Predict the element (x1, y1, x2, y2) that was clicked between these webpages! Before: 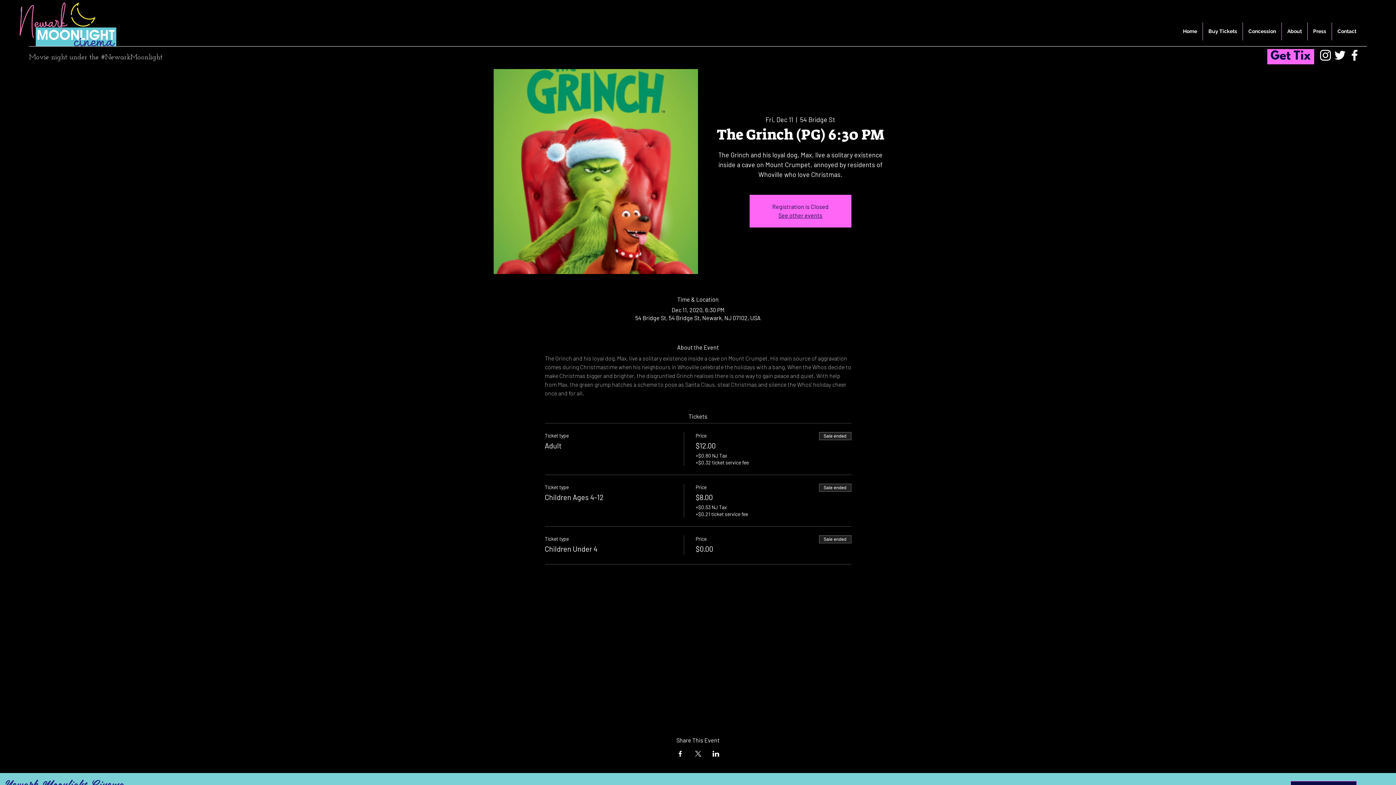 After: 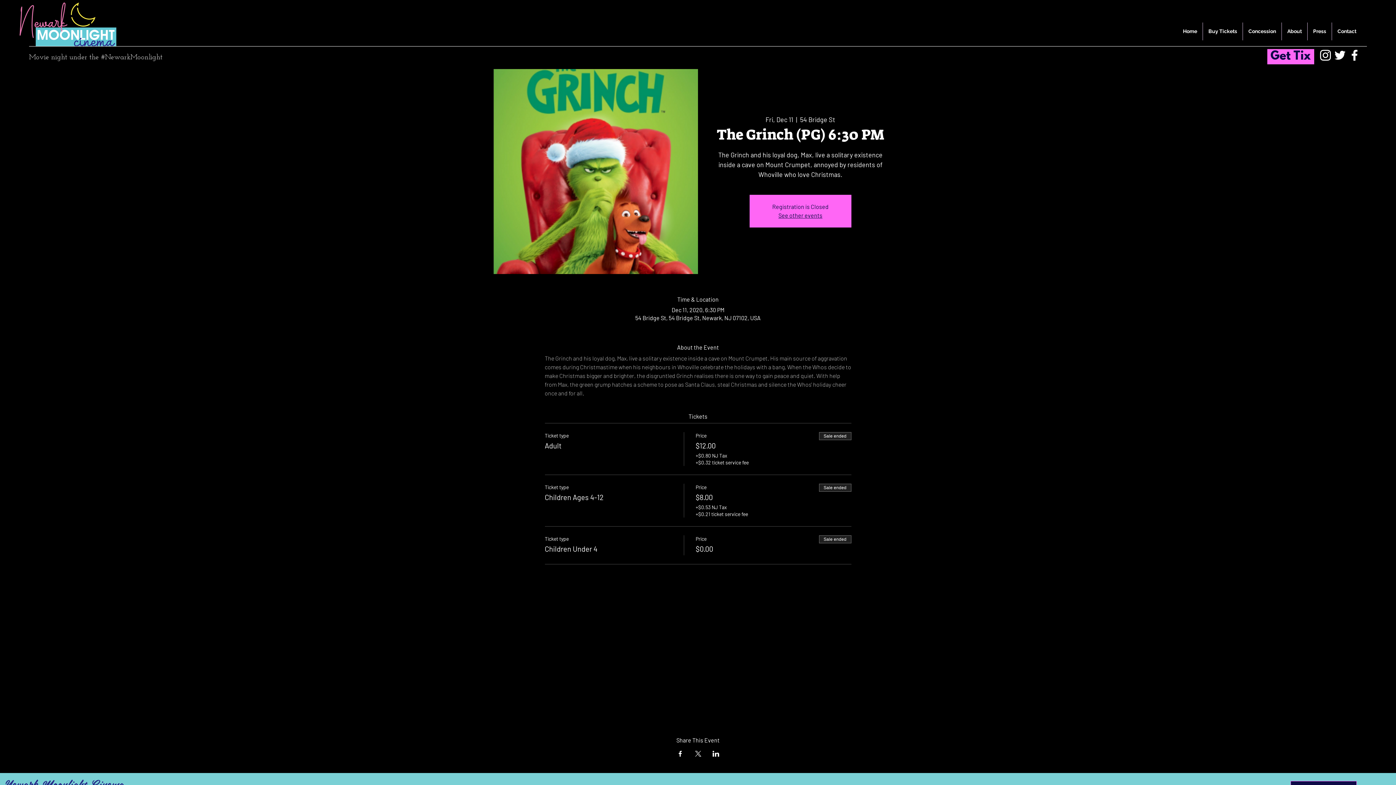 Action: label: Share event on LinkedIn bbox: (712, 751, 719, 756)